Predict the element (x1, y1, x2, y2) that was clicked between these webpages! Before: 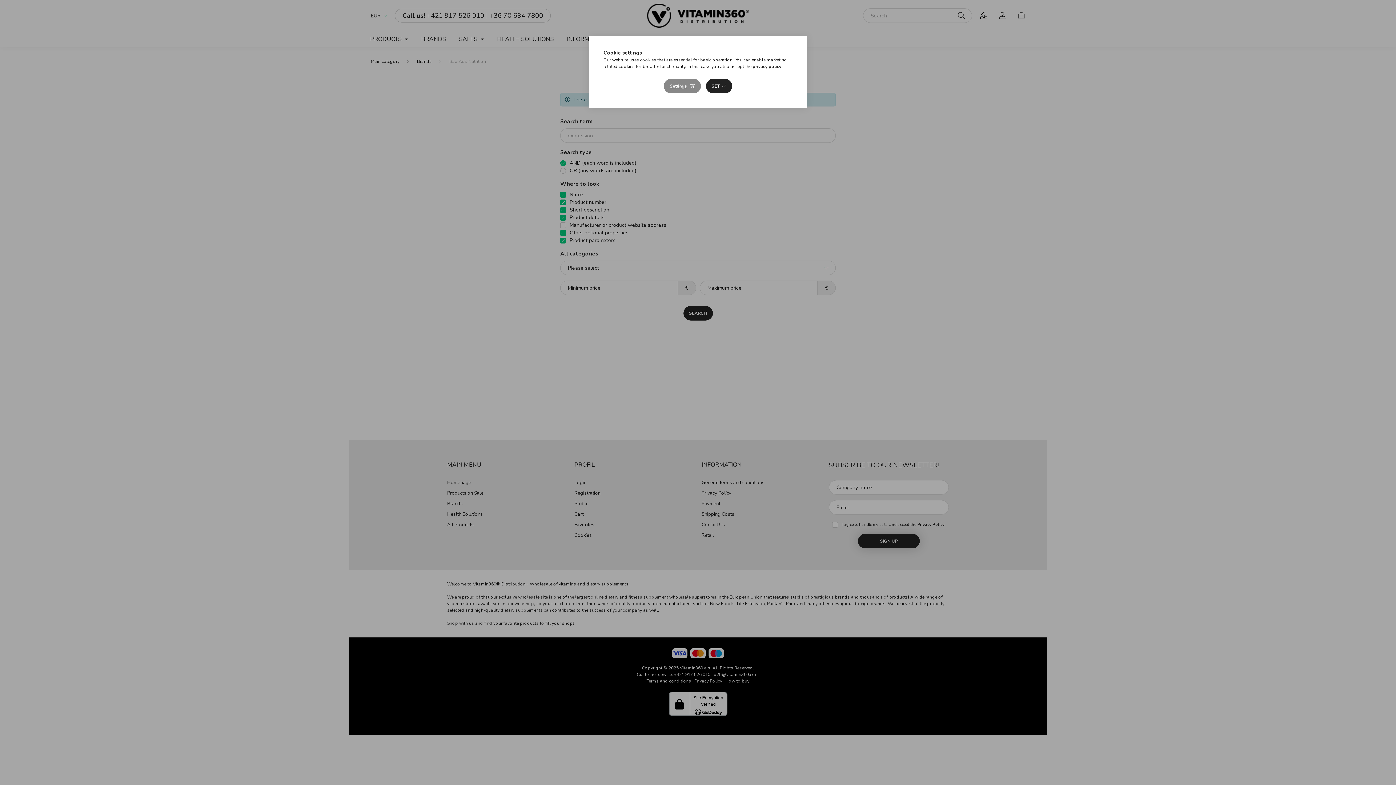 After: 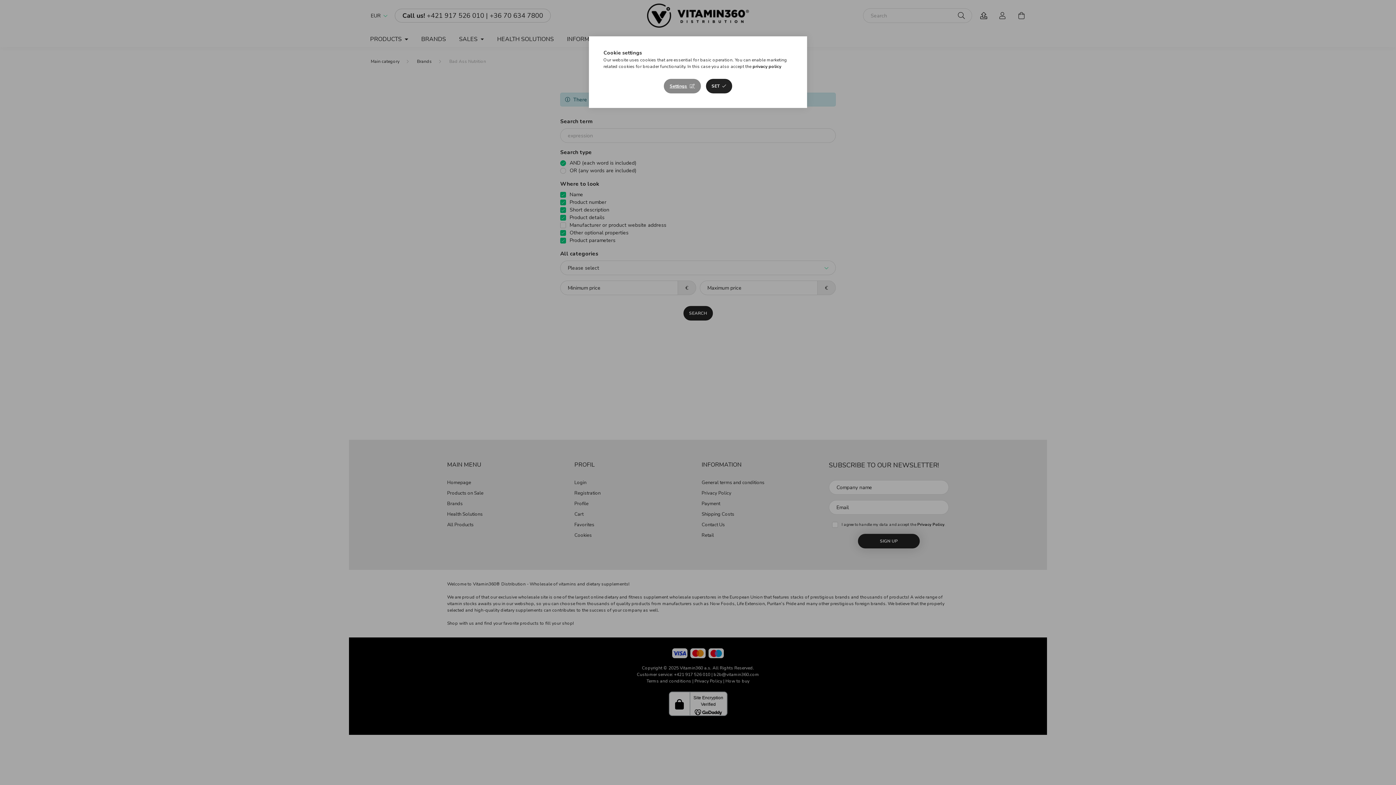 Action: bbox: (752, 63, 781, 69) label: privacy policy